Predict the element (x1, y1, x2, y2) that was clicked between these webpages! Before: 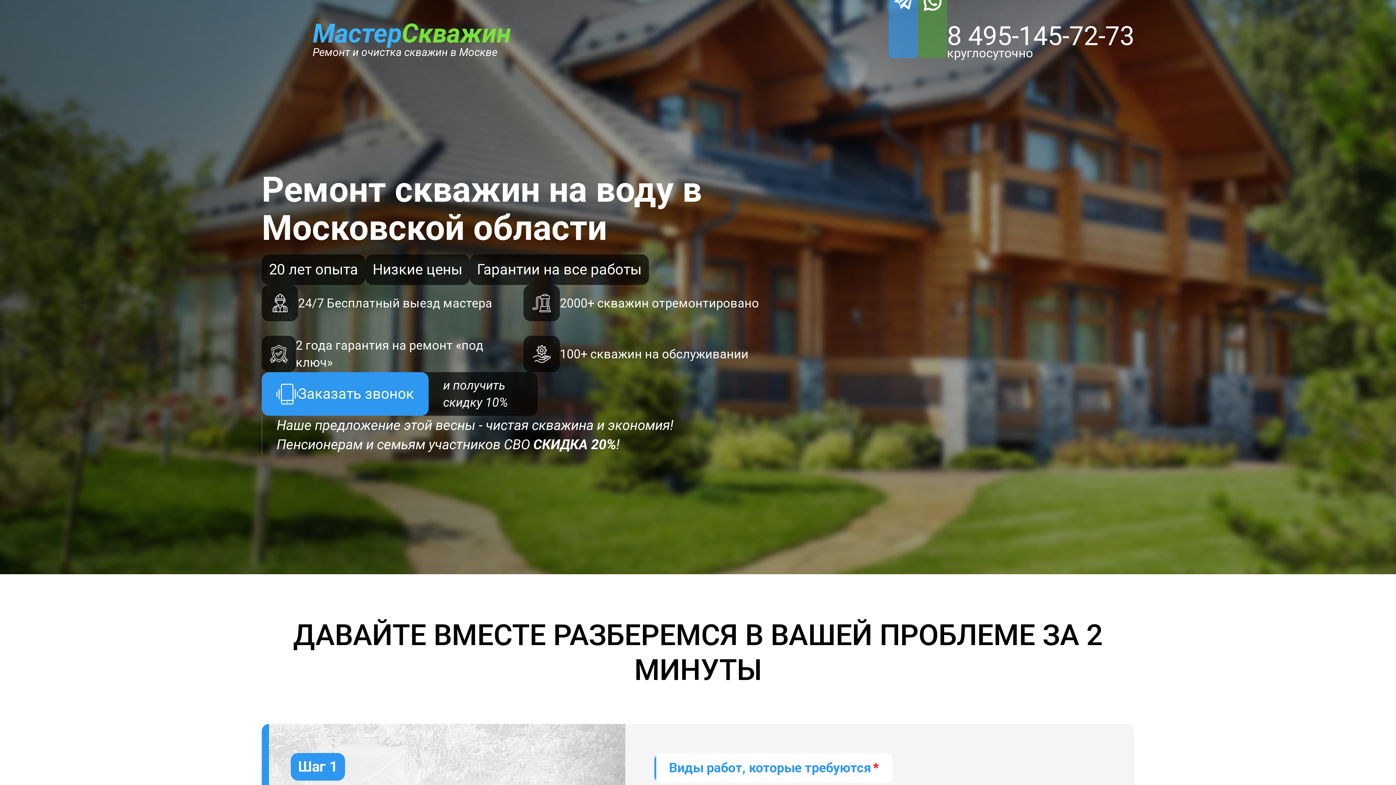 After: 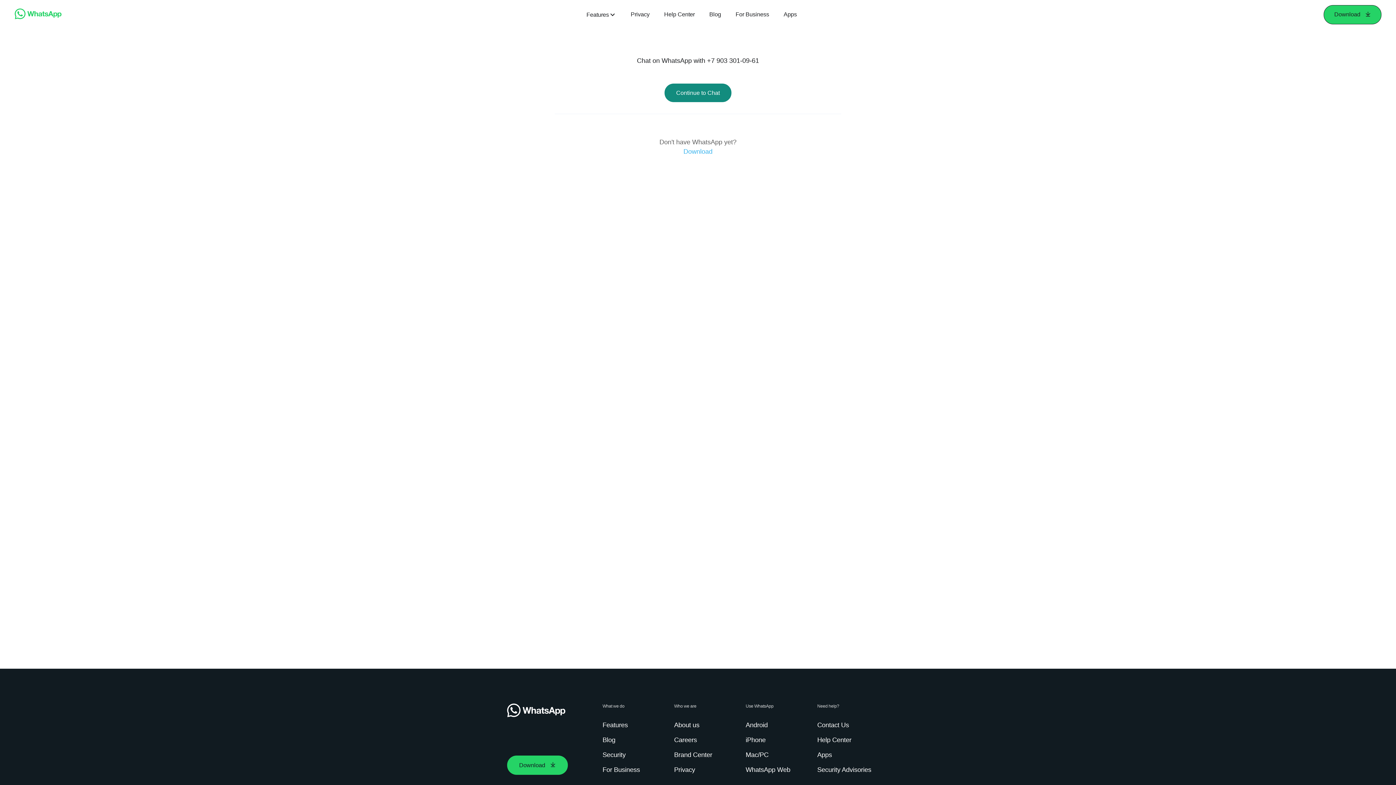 Action: bbox: (918, -14, 947, 58)